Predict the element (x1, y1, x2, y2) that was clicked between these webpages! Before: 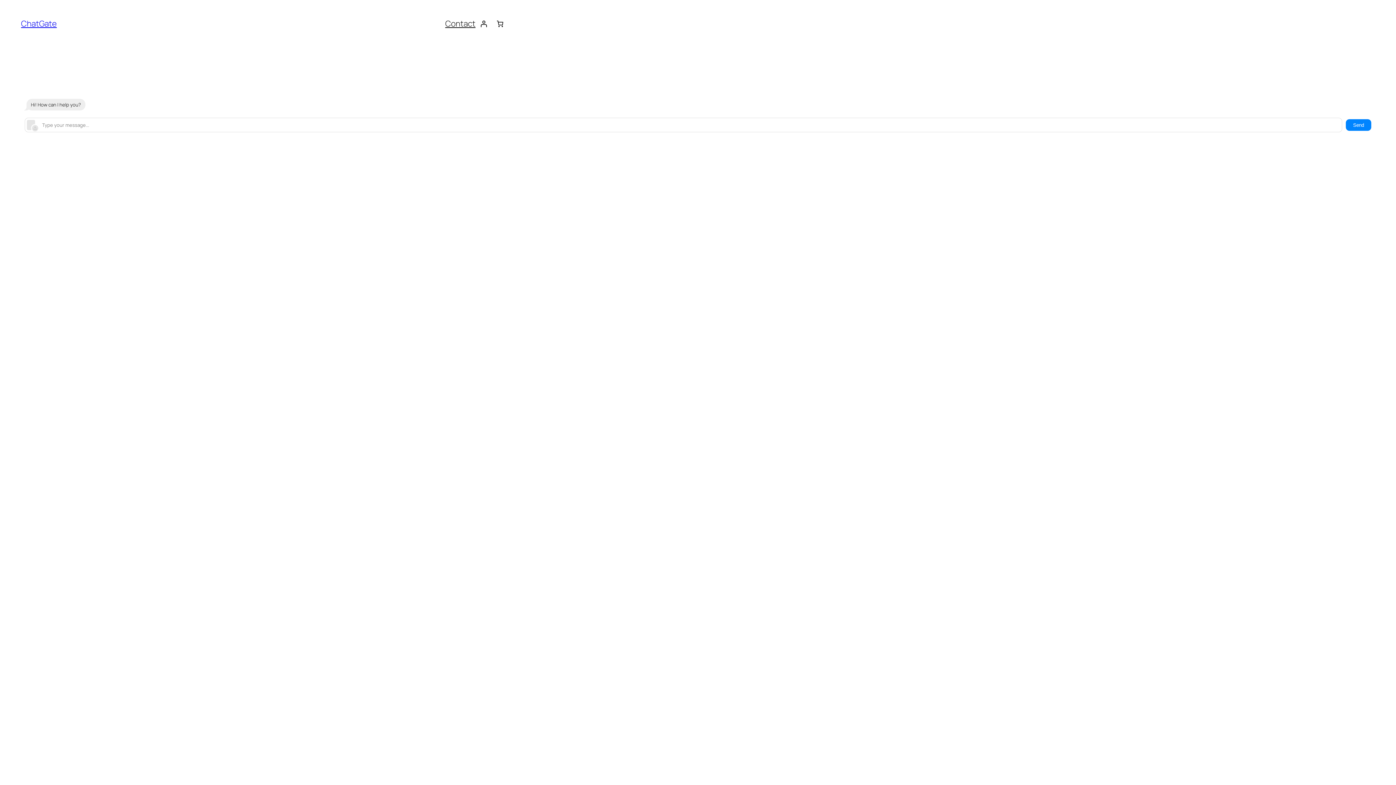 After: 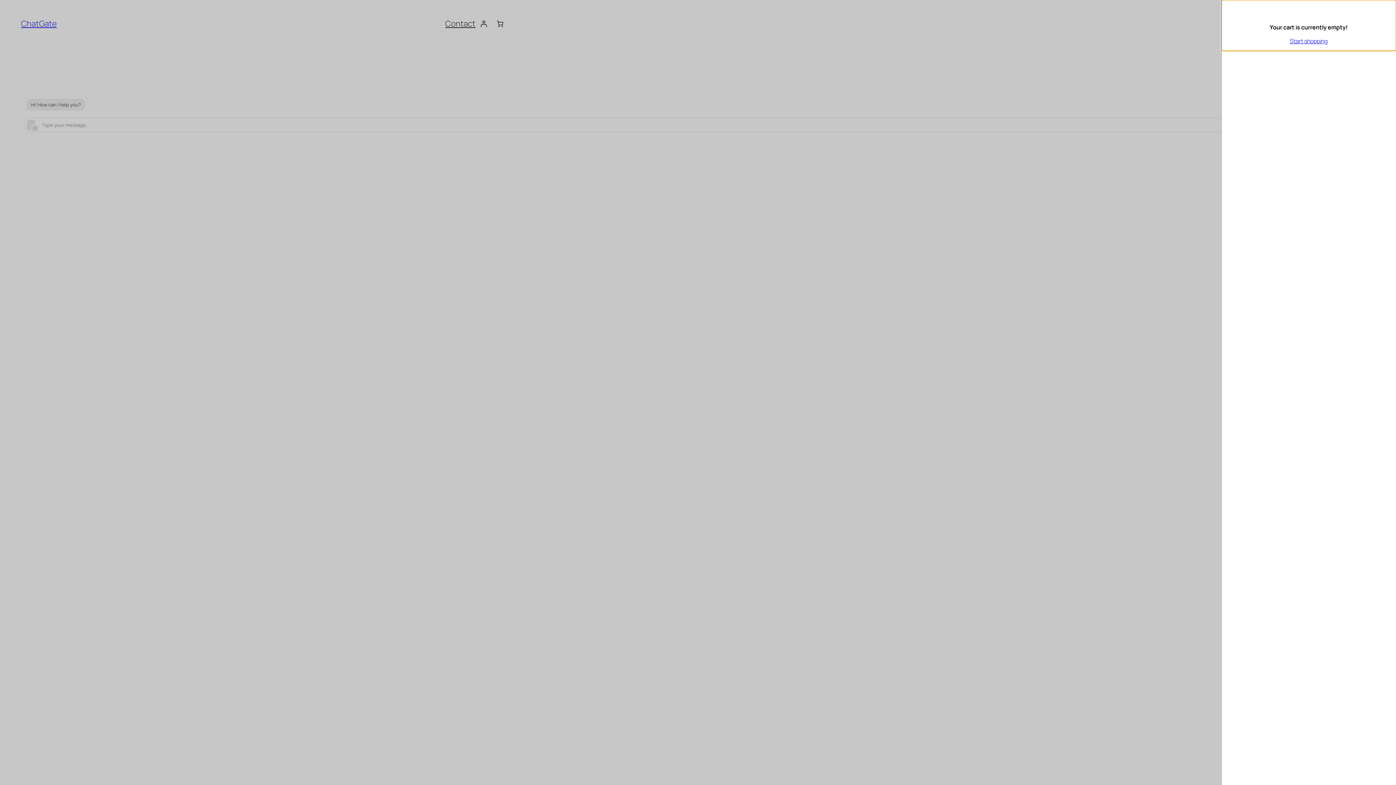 Action: label: 0 items in cart, total price of $0.00 bbox: (492, 15, 508, 31)